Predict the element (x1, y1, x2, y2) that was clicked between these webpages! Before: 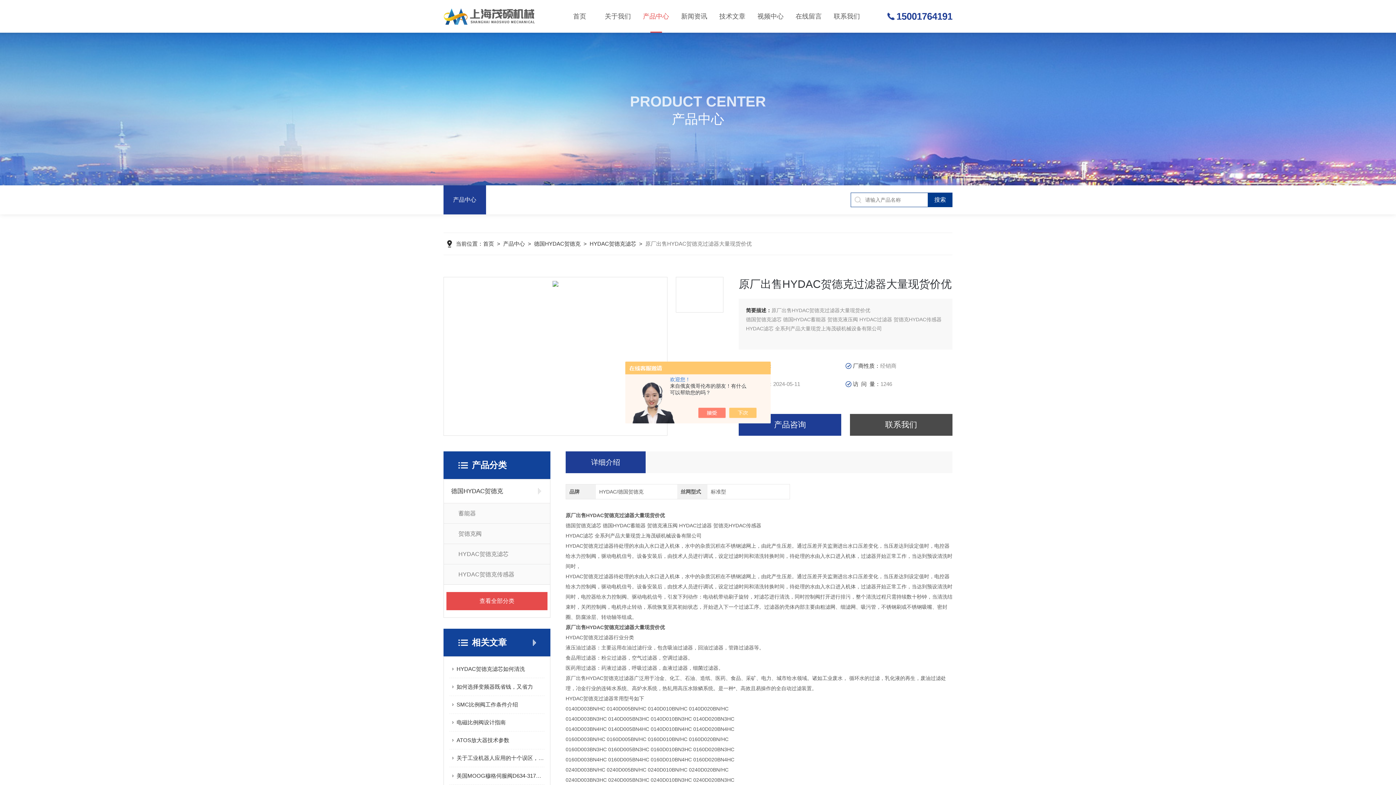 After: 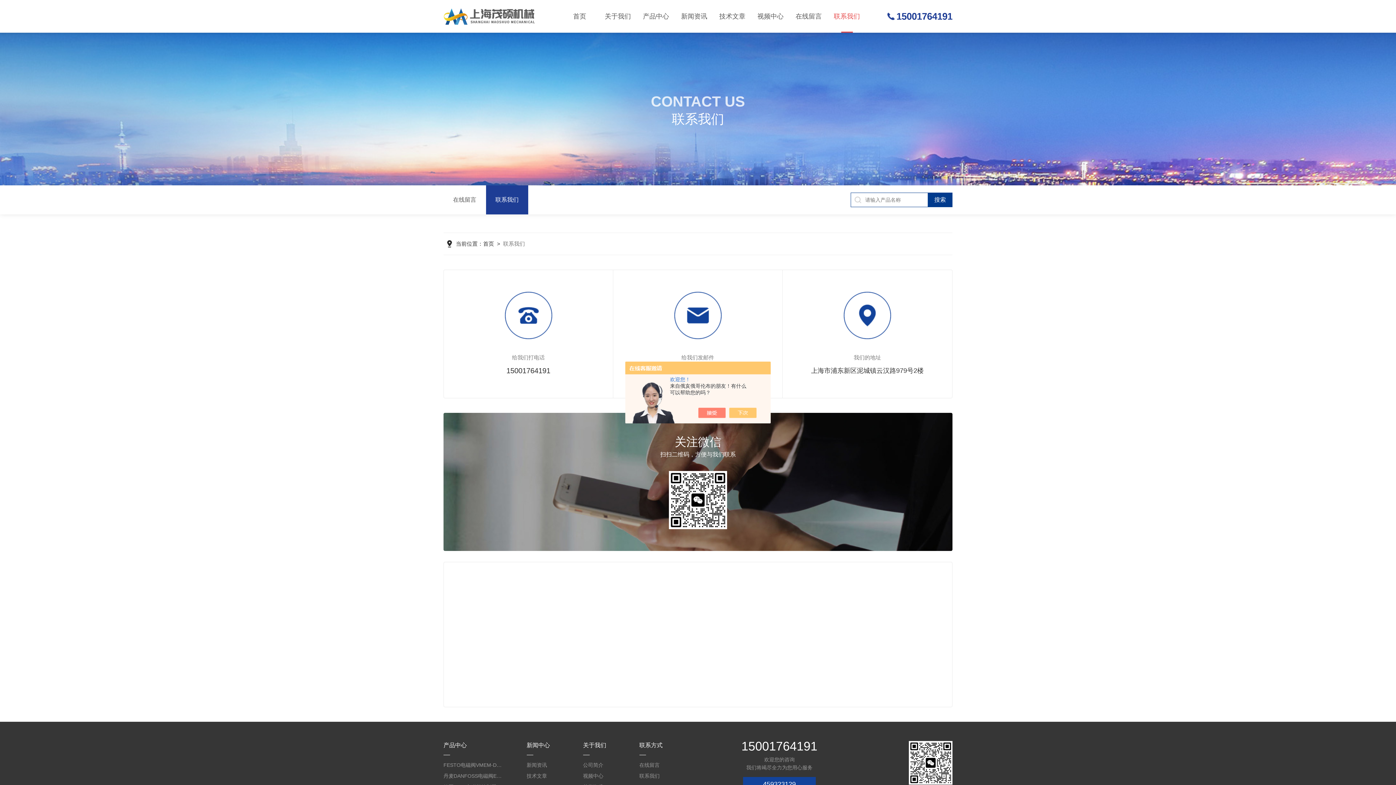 Action: label: 联系我们 bbox: (828, 0, 866, 32)